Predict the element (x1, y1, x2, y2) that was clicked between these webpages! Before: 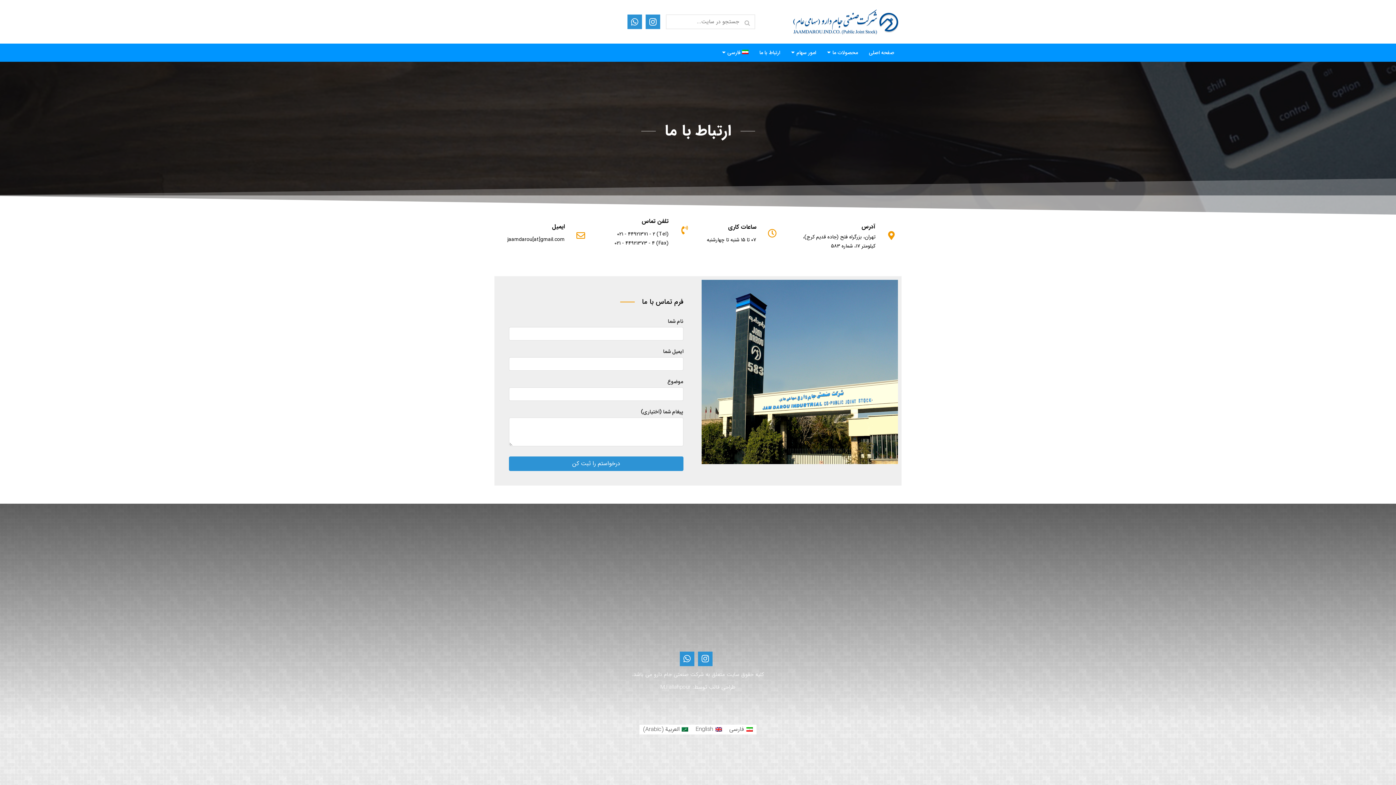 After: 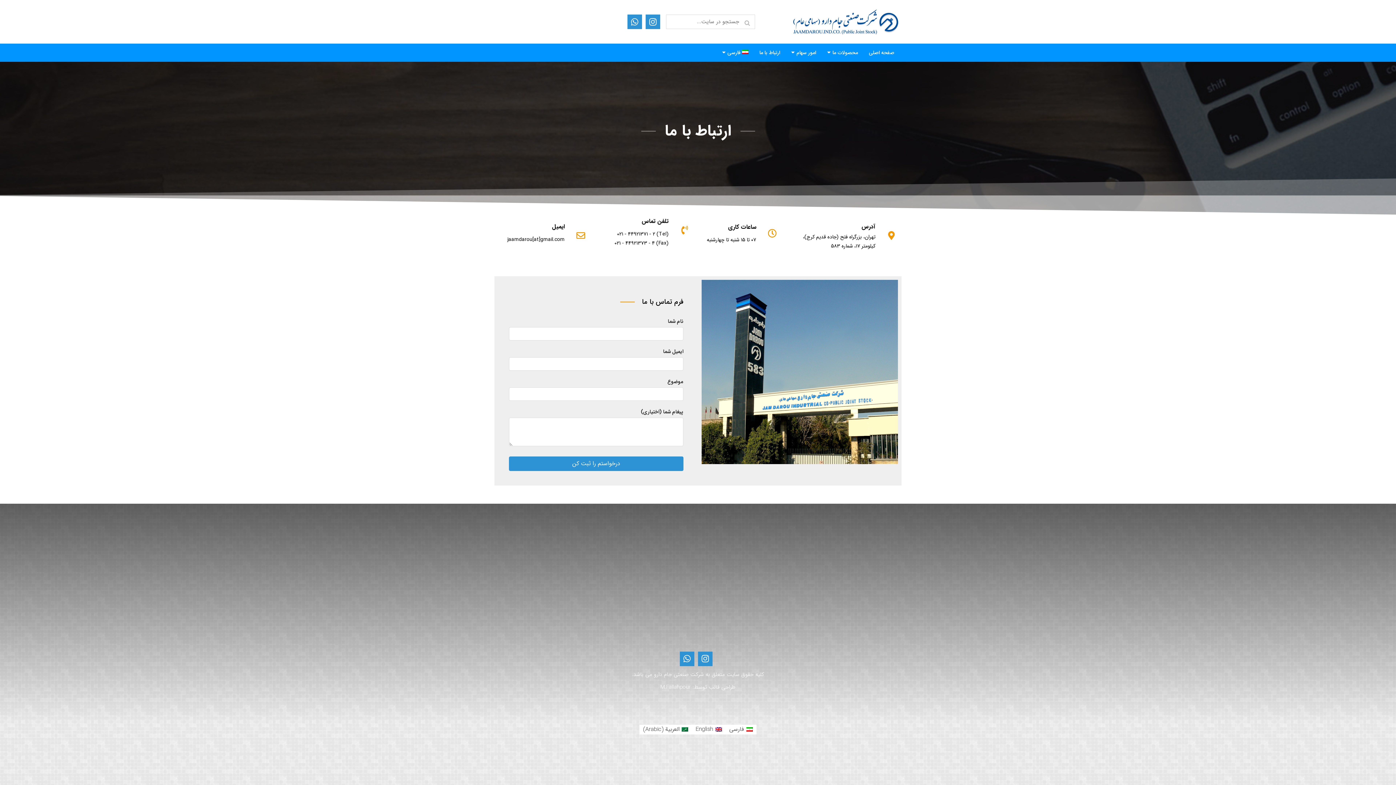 Action: label: فارسی bbox: (716, 43, 754, 61)